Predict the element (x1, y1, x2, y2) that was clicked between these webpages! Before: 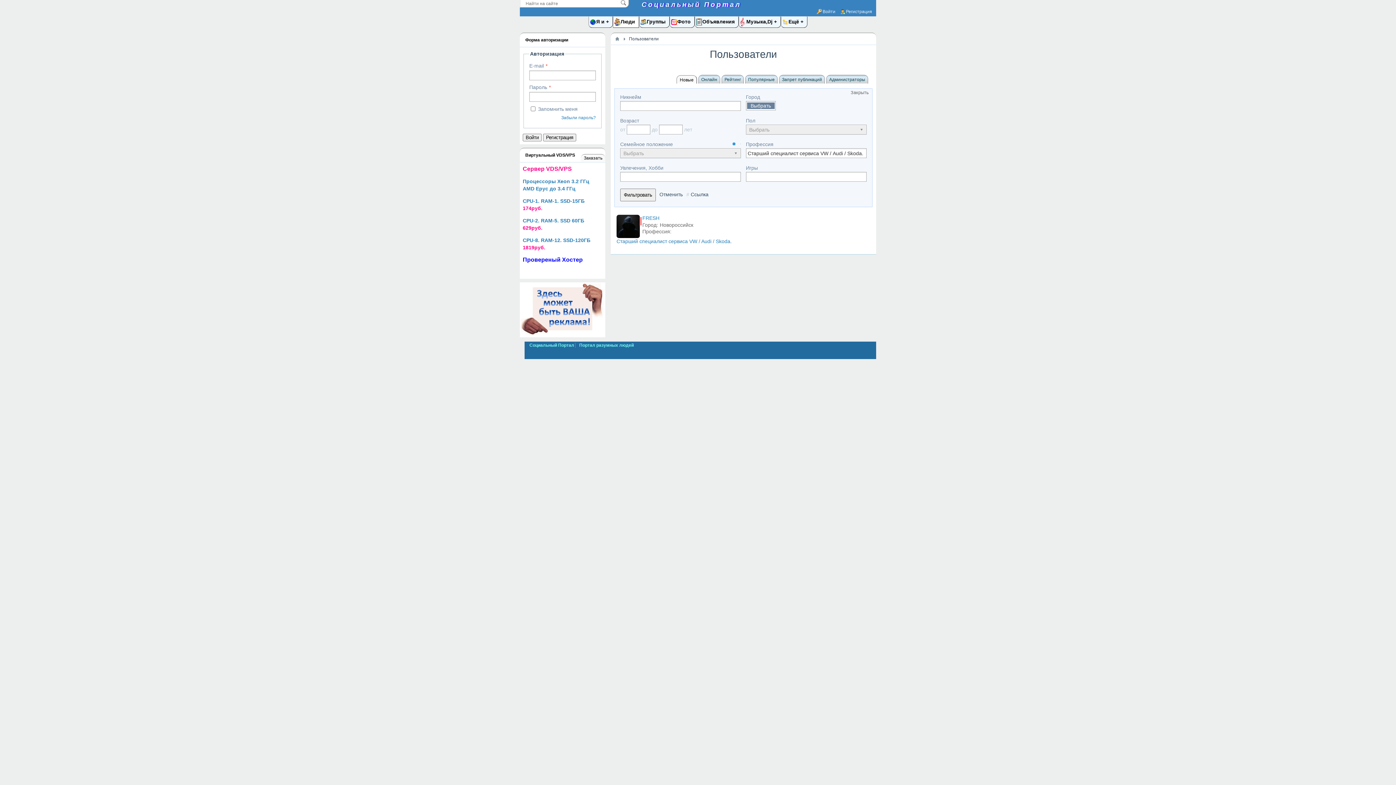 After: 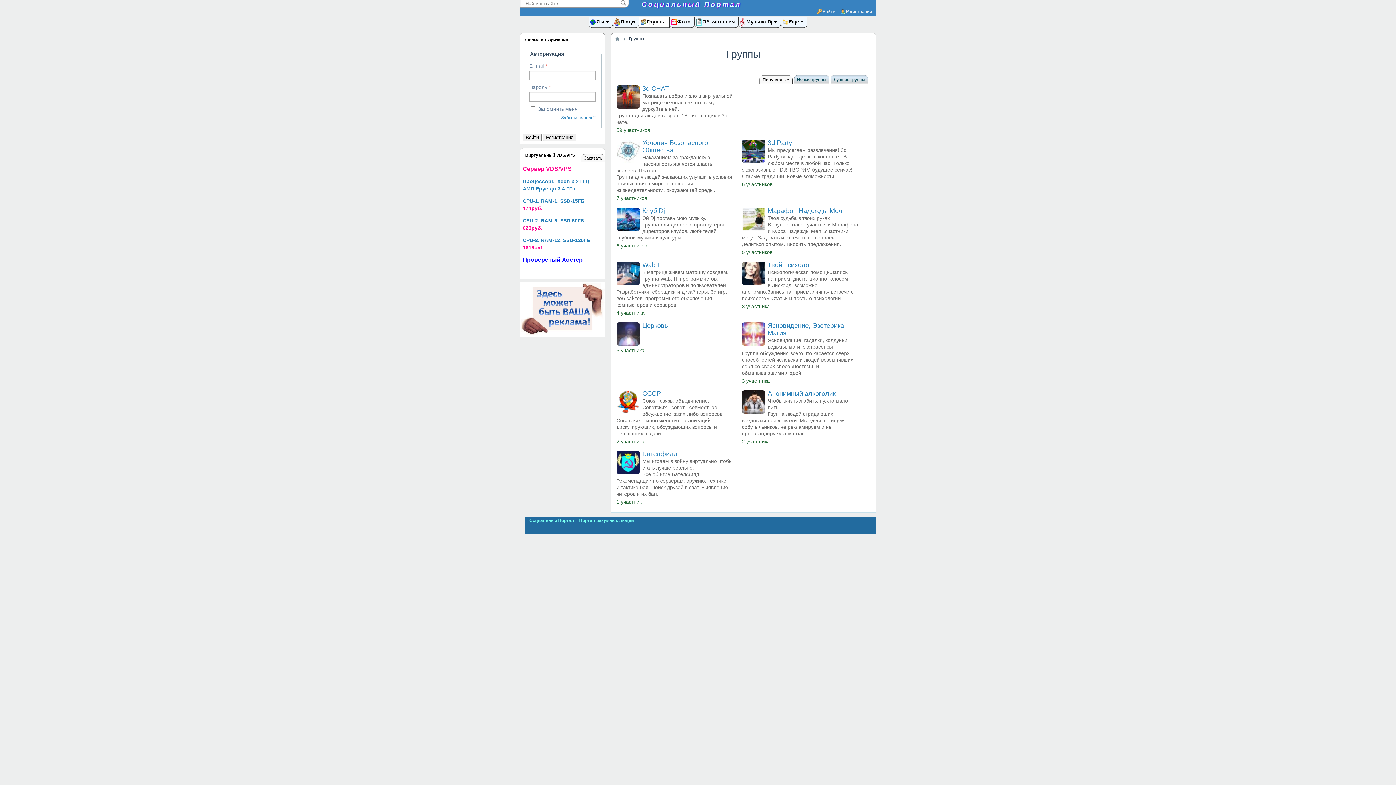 Action: bbox: (639, 16, 669, 27) label: Группы